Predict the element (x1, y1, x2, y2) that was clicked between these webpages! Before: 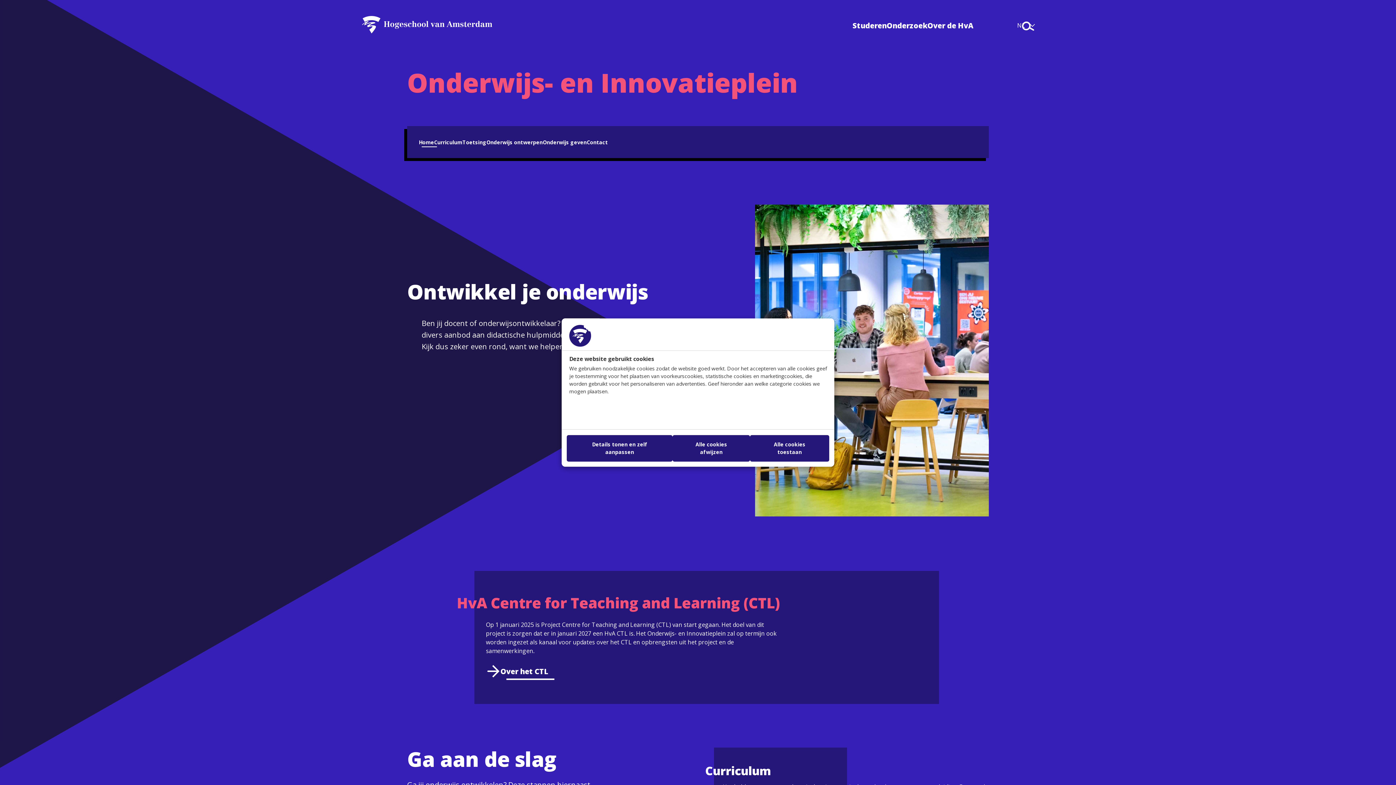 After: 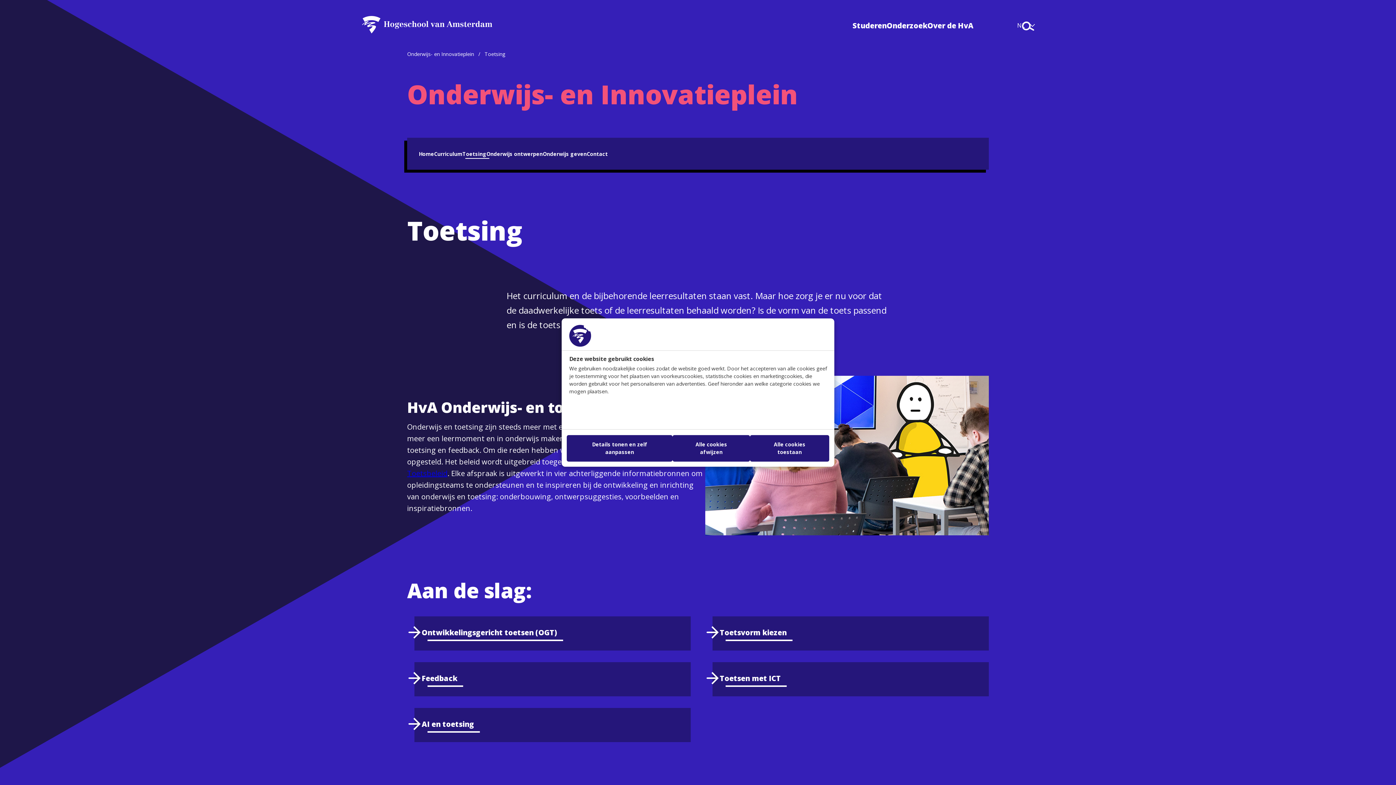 Action: label: Toetsing bbox: (462, 138, 486, 146)